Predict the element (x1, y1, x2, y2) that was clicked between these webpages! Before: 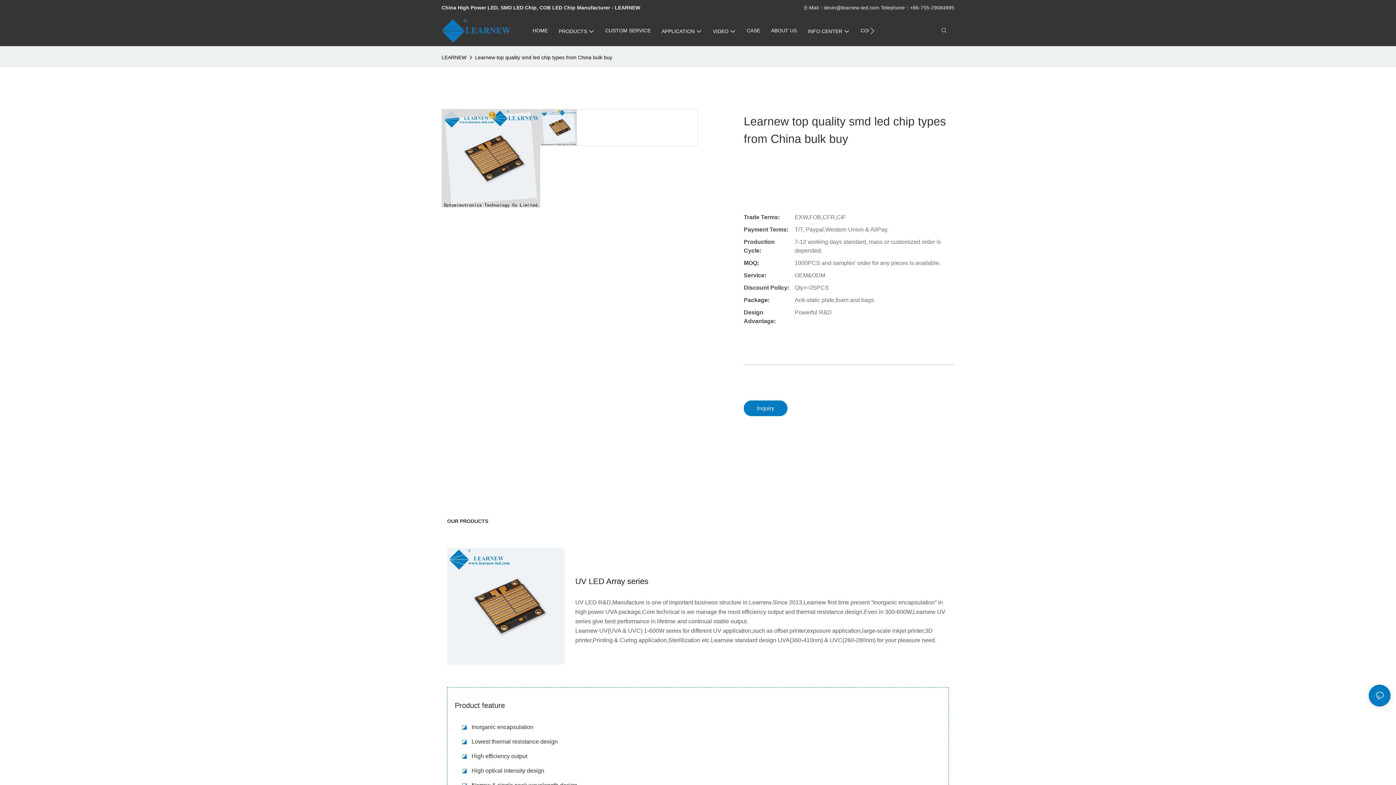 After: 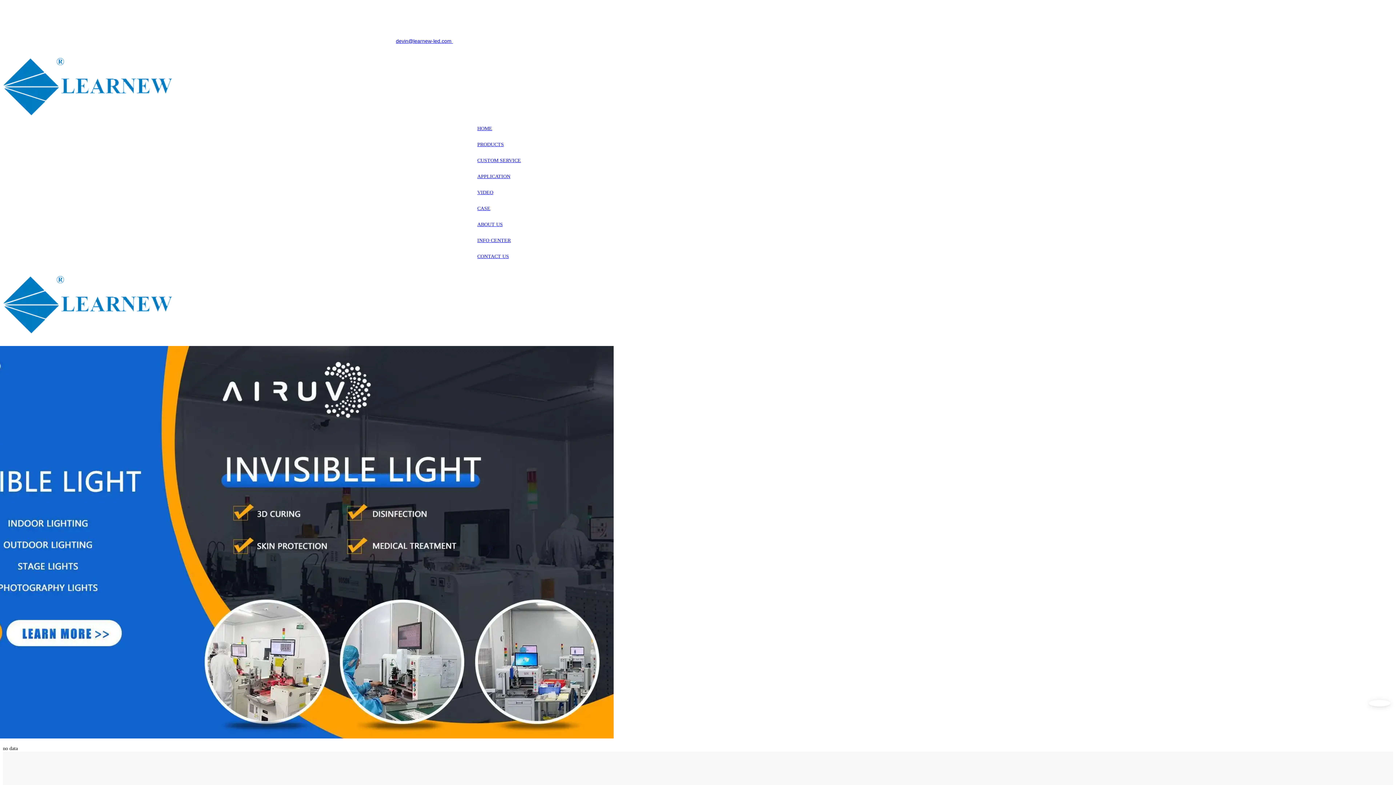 Action: bbox: (441, 18, 527, 42)